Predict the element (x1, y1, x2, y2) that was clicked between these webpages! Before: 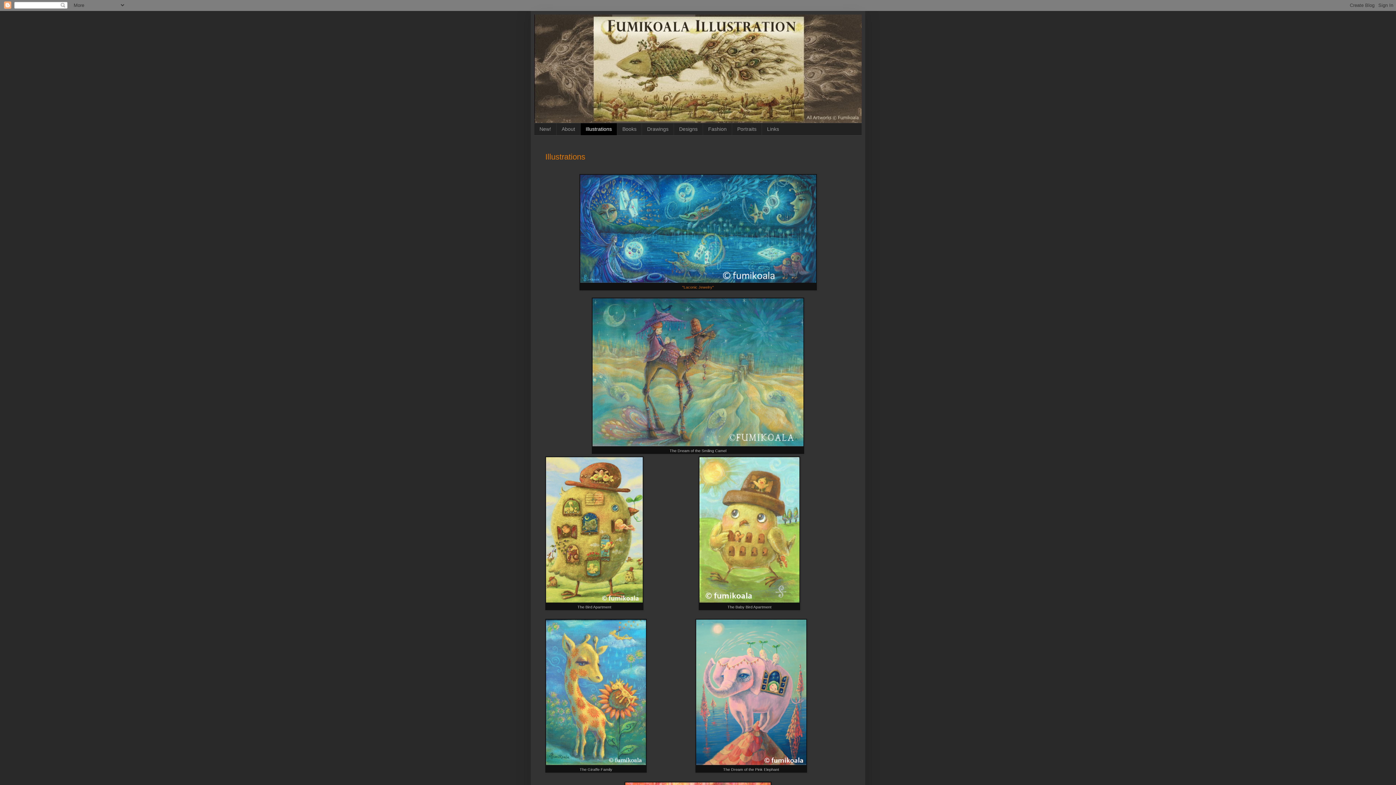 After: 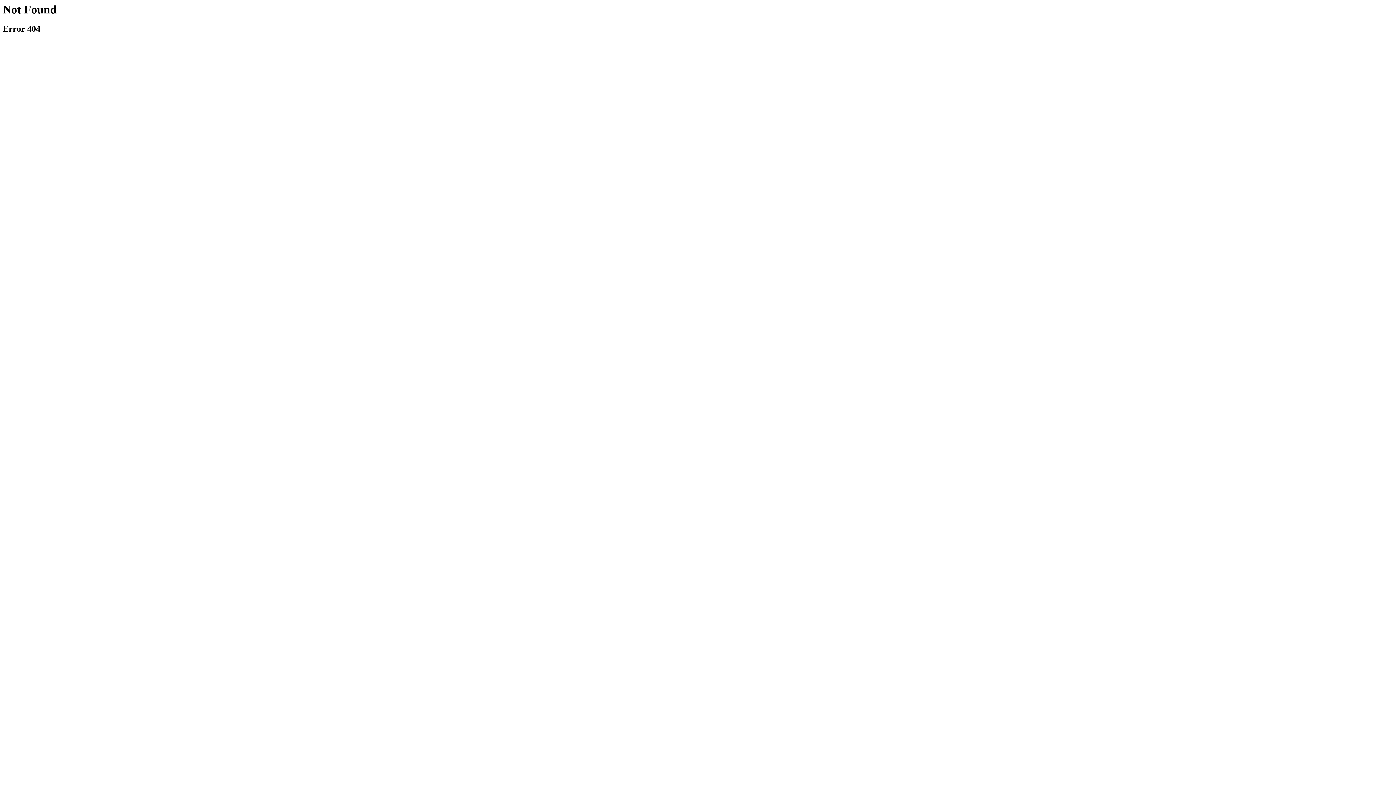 Action: bbox: (580, 278, 816, 284)